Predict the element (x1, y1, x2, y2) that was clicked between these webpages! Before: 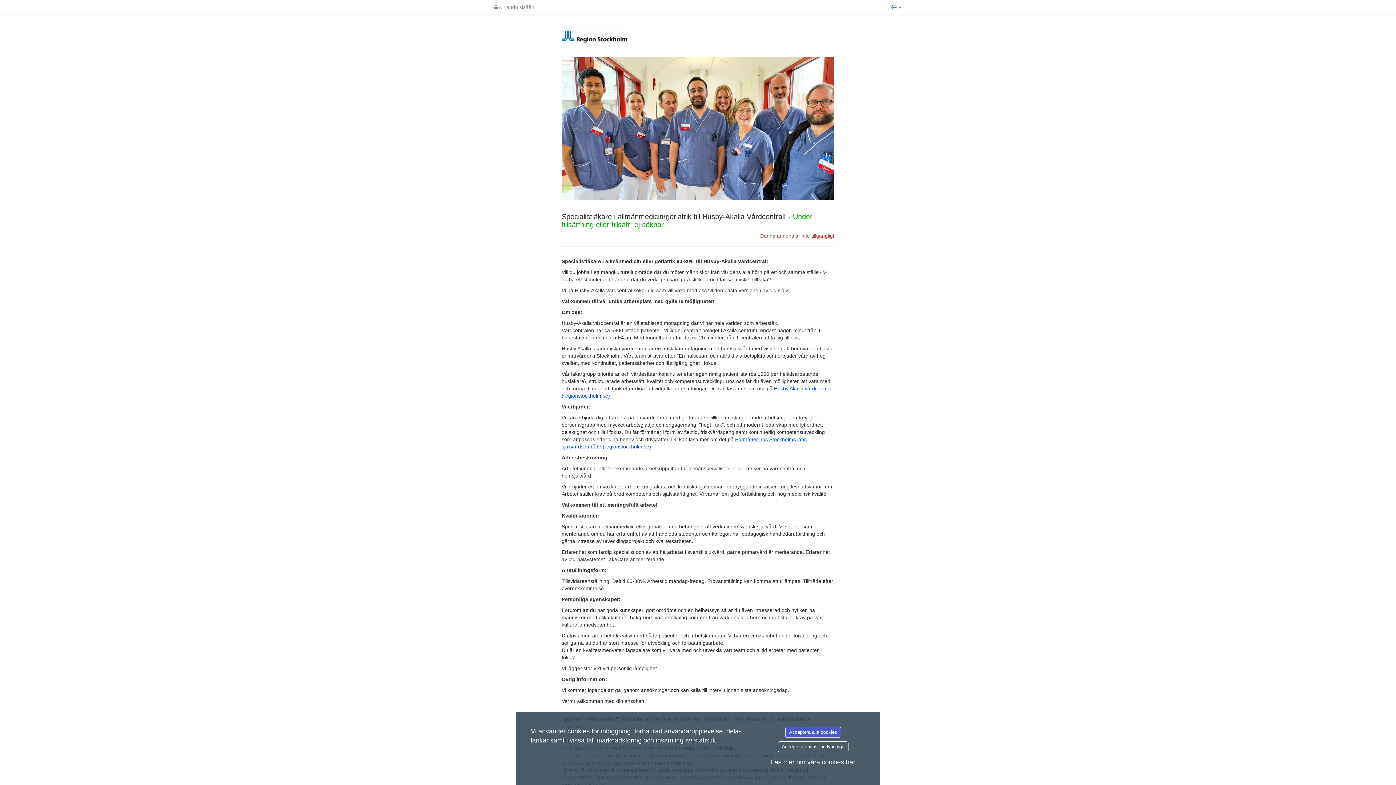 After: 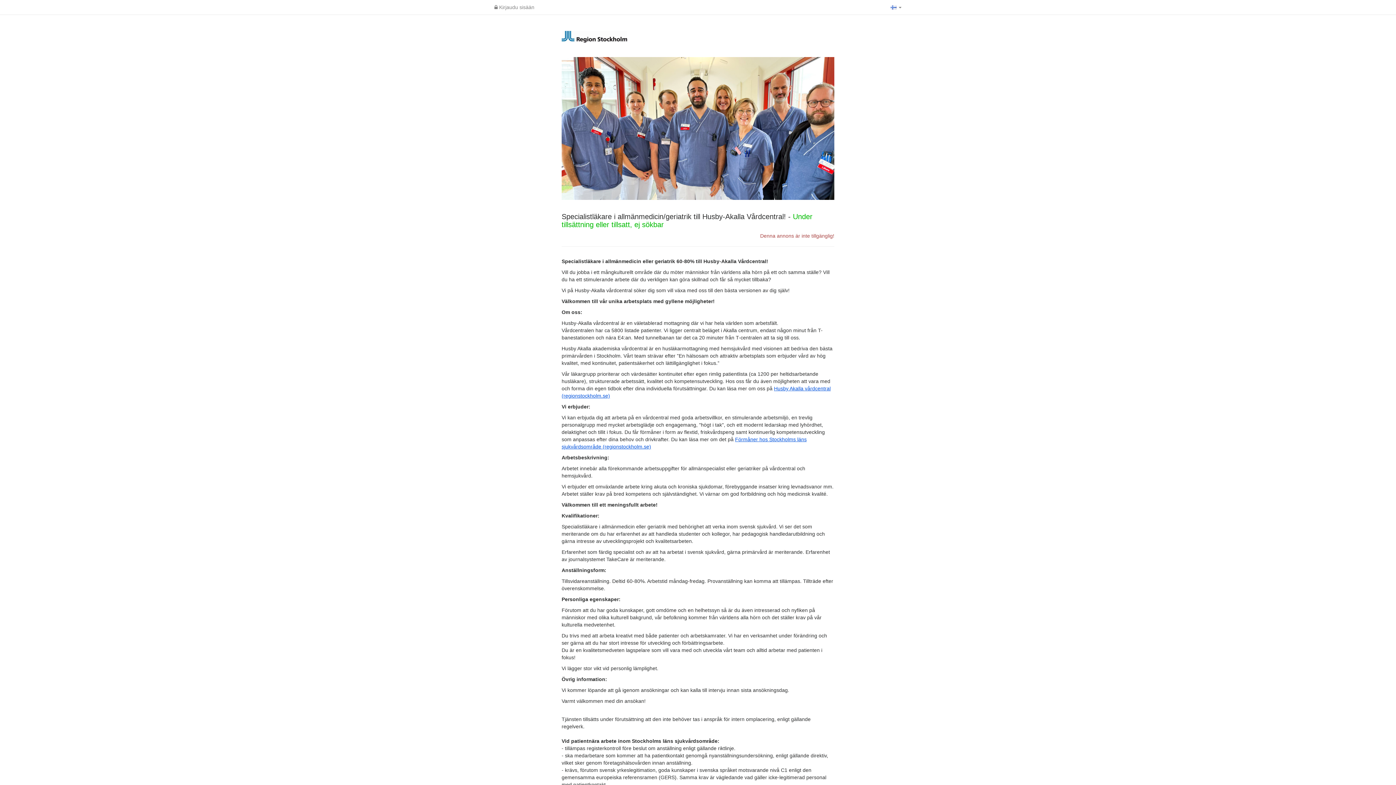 Action: label: Acceptera endast nödvändiga bbox: (778, 741, 848, 752)